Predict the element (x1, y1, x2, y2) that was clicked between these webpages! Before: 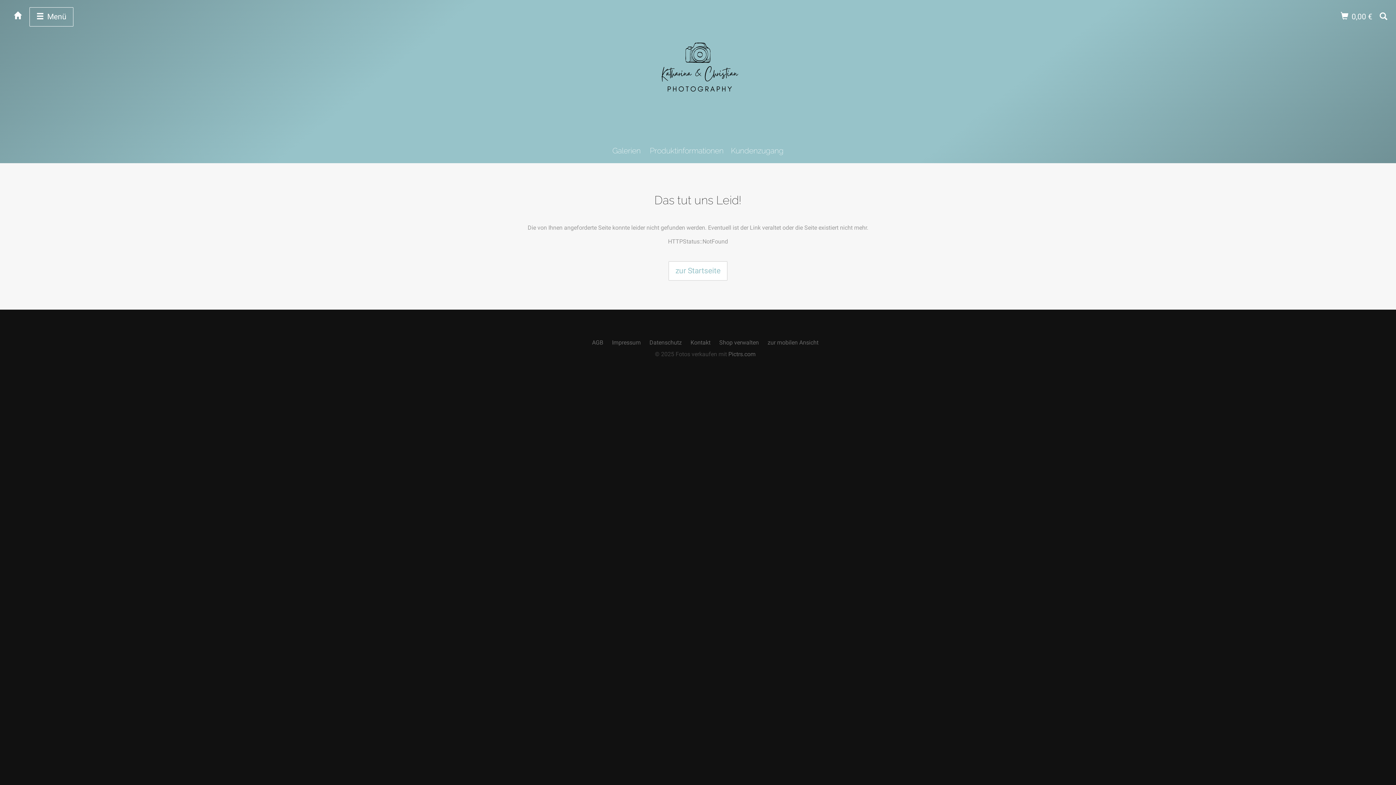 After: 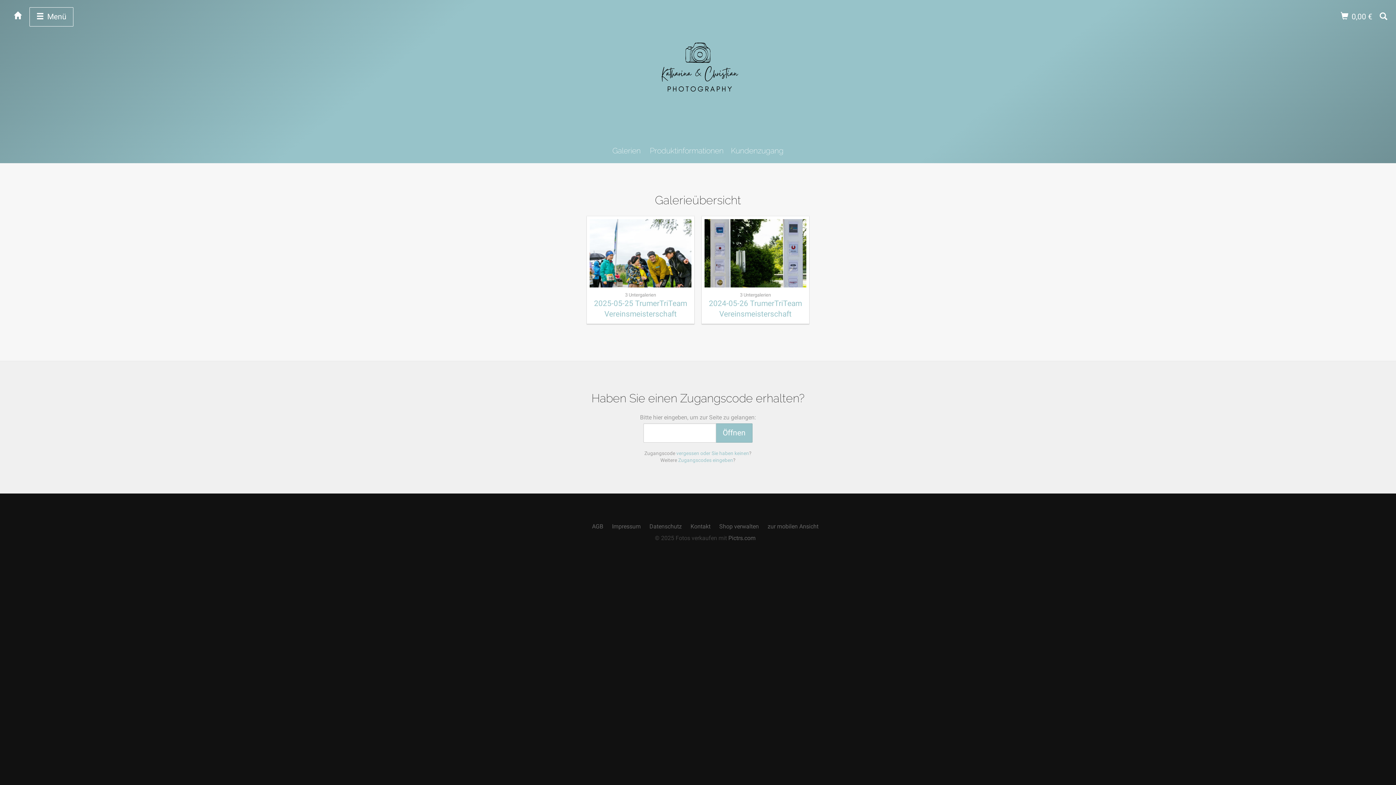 Action: bbox: (7, 7, 29, 25)